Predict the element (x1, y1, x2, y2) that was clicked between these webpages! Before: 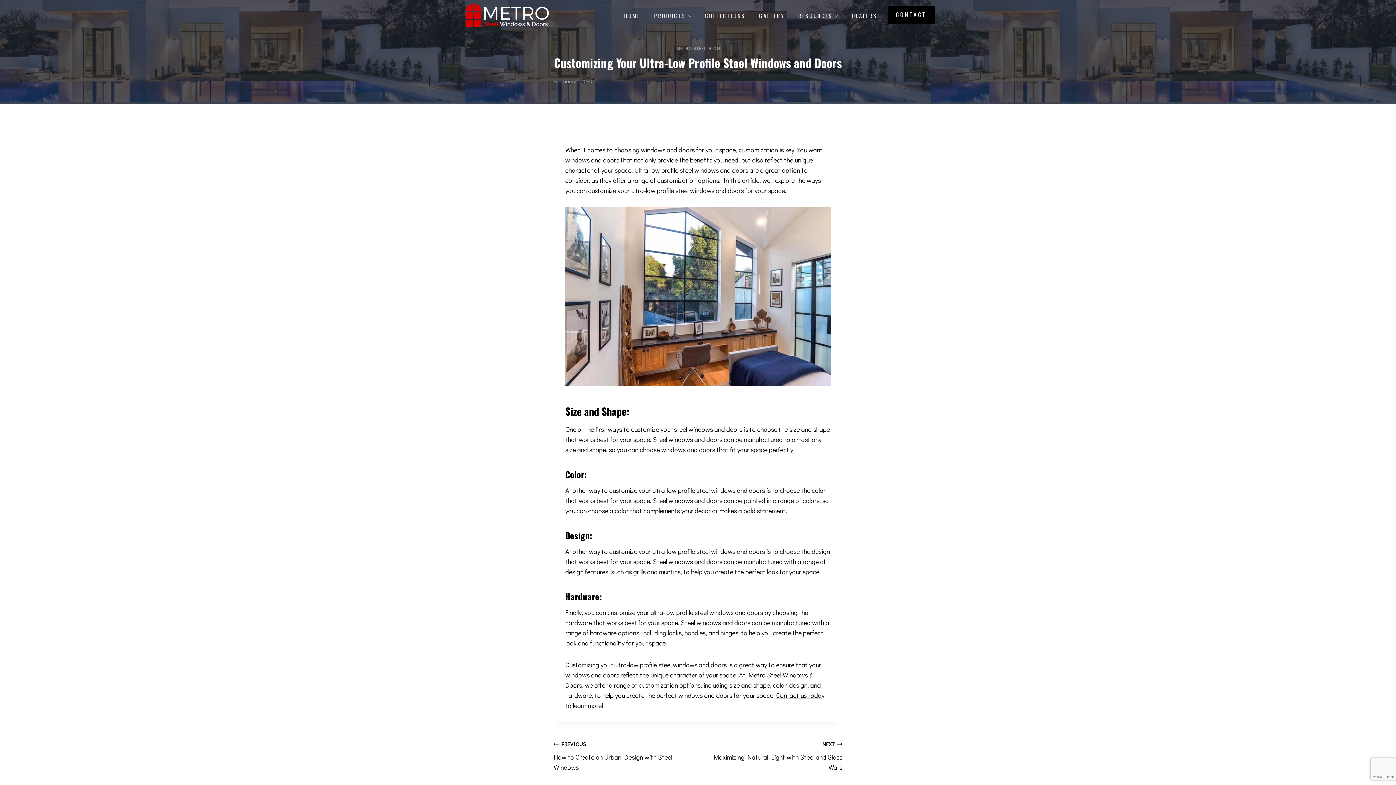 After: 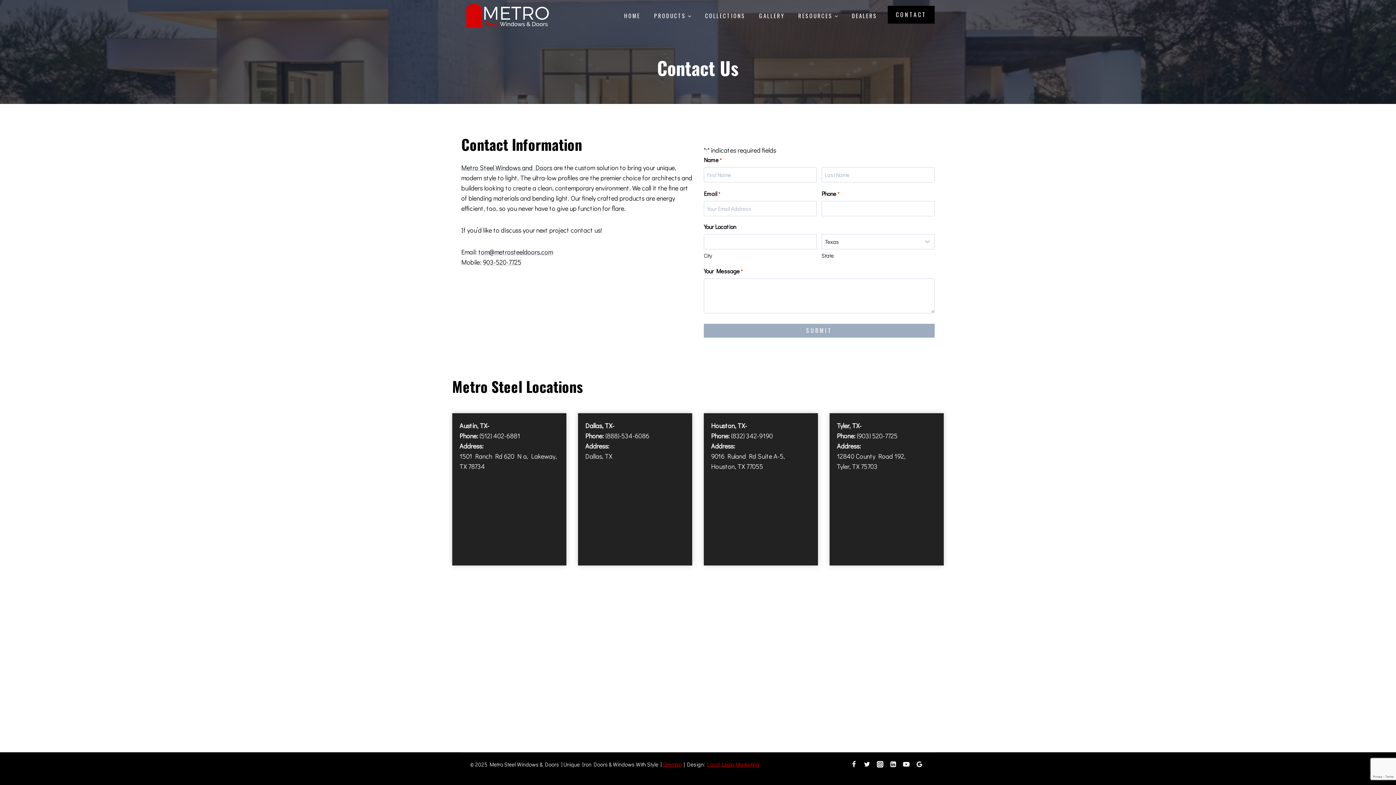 Action: bbox: (776, 691, 824, 699) label: Contact us today